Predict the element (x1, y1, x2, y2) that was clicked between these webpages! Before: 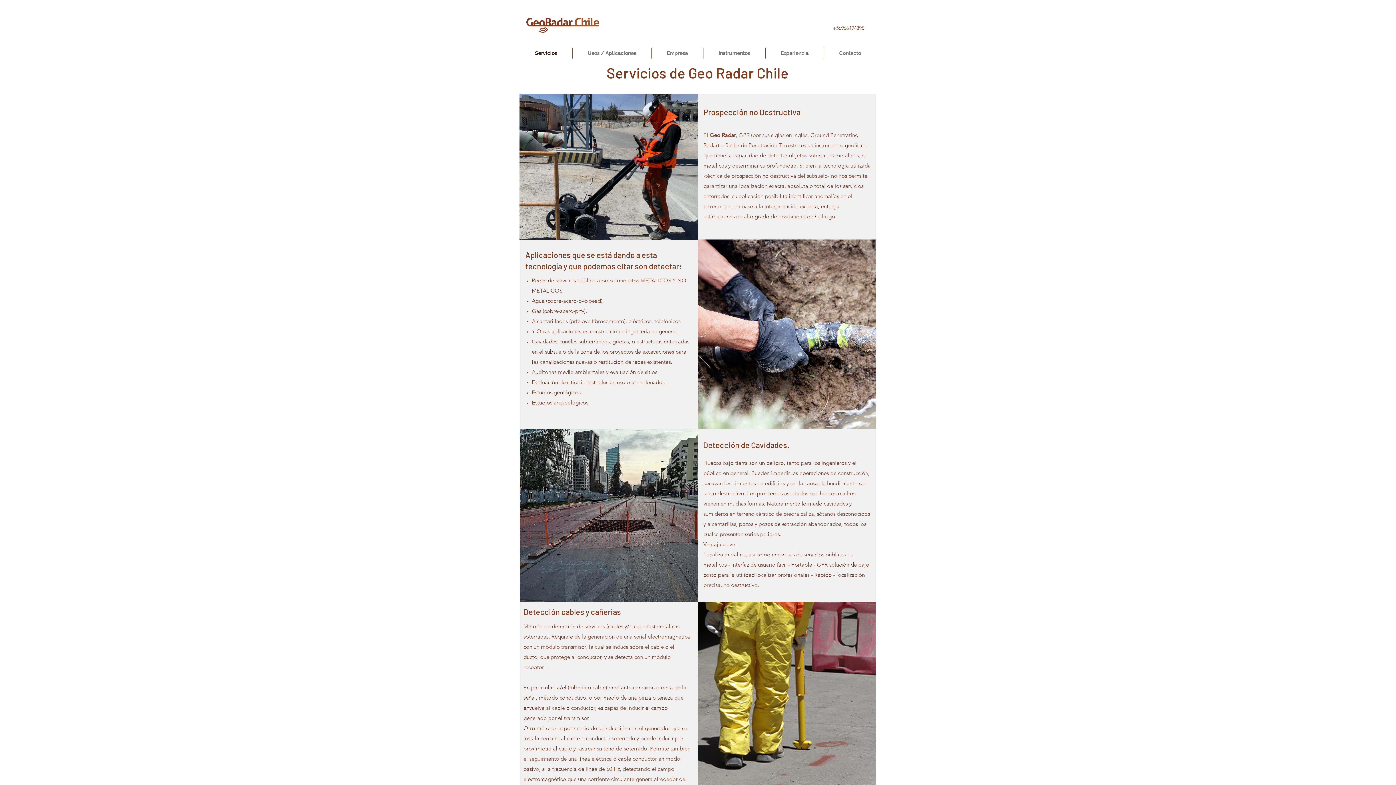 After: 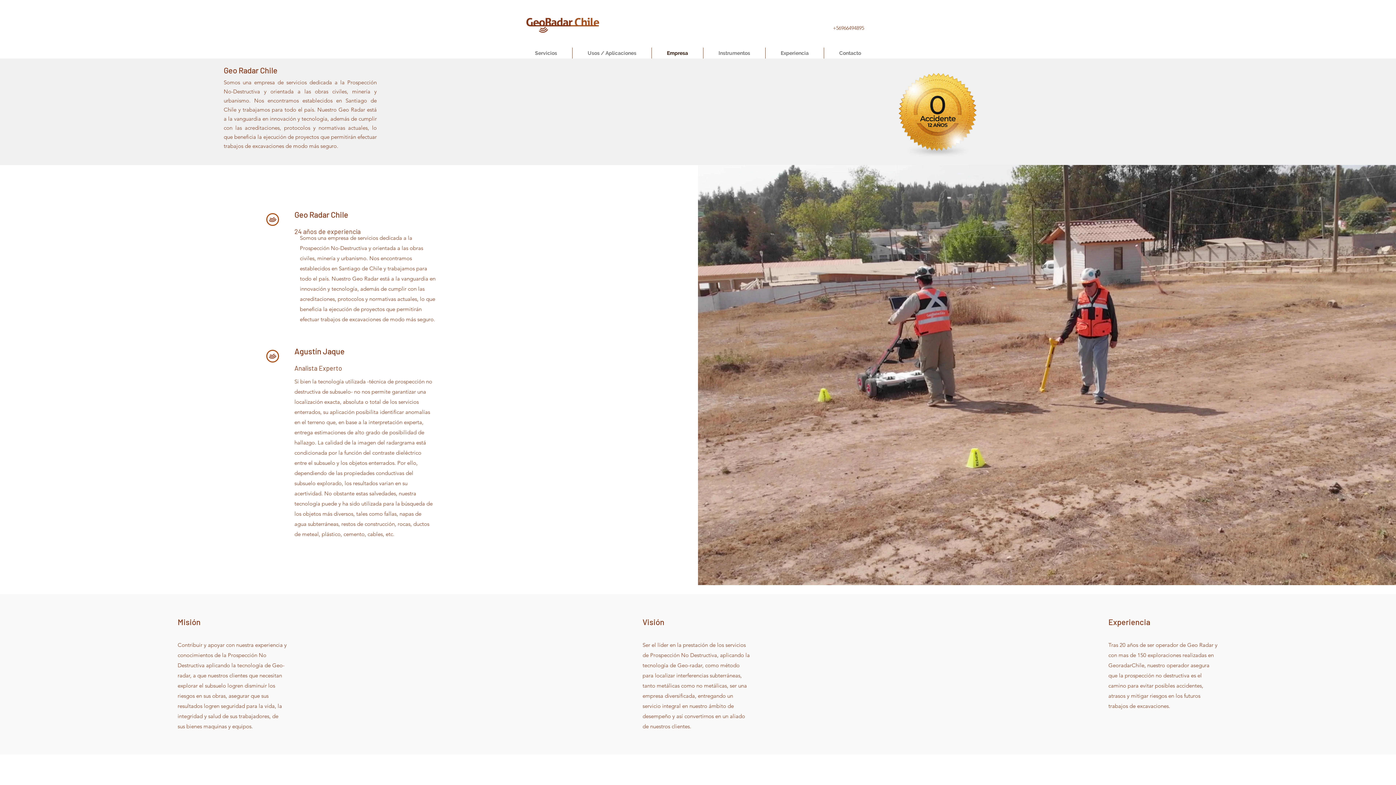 Action: bbox: (652, 47, 703, 58) label: Empresa